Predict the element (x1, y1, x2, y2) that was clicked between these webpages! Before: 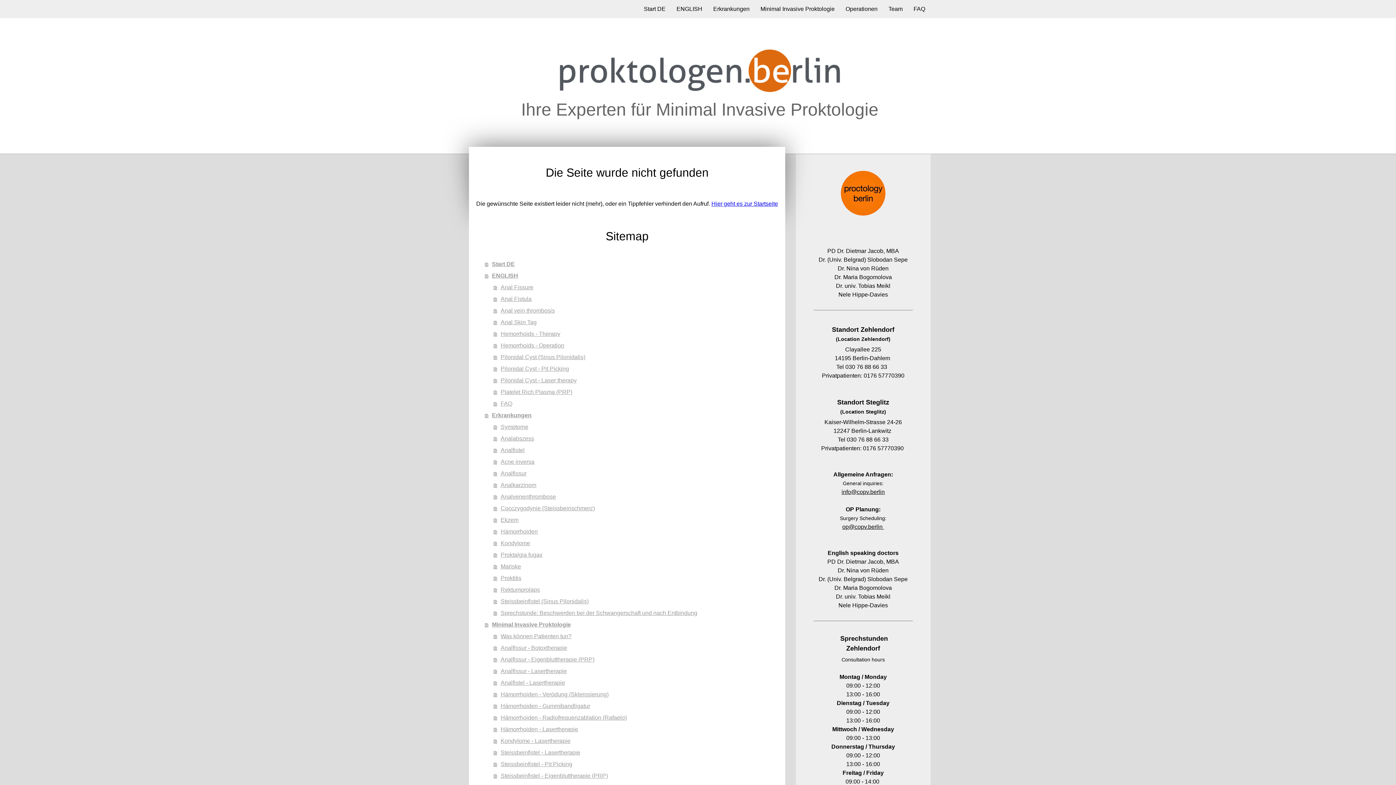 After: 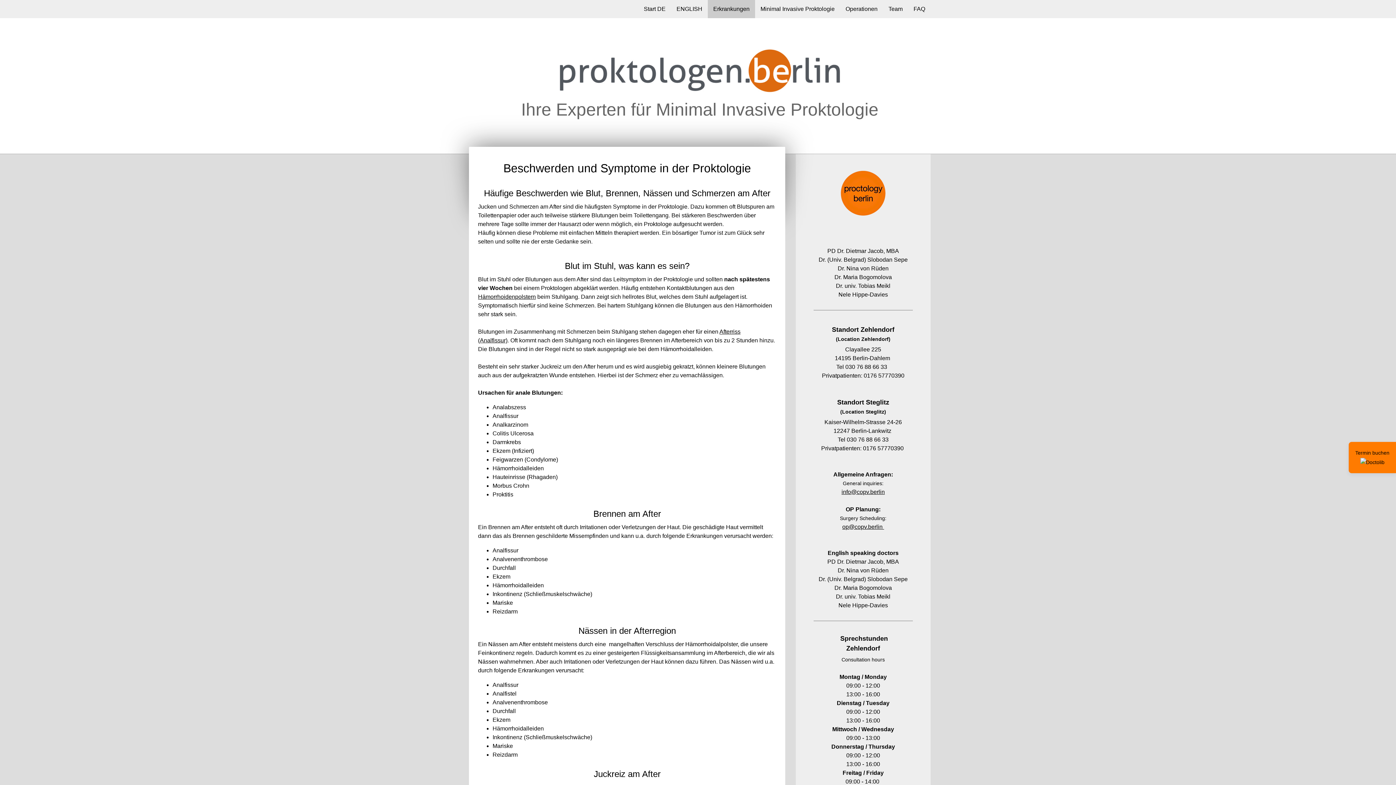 Action: label: Symptome bbox: (493, 421, 778, 433)